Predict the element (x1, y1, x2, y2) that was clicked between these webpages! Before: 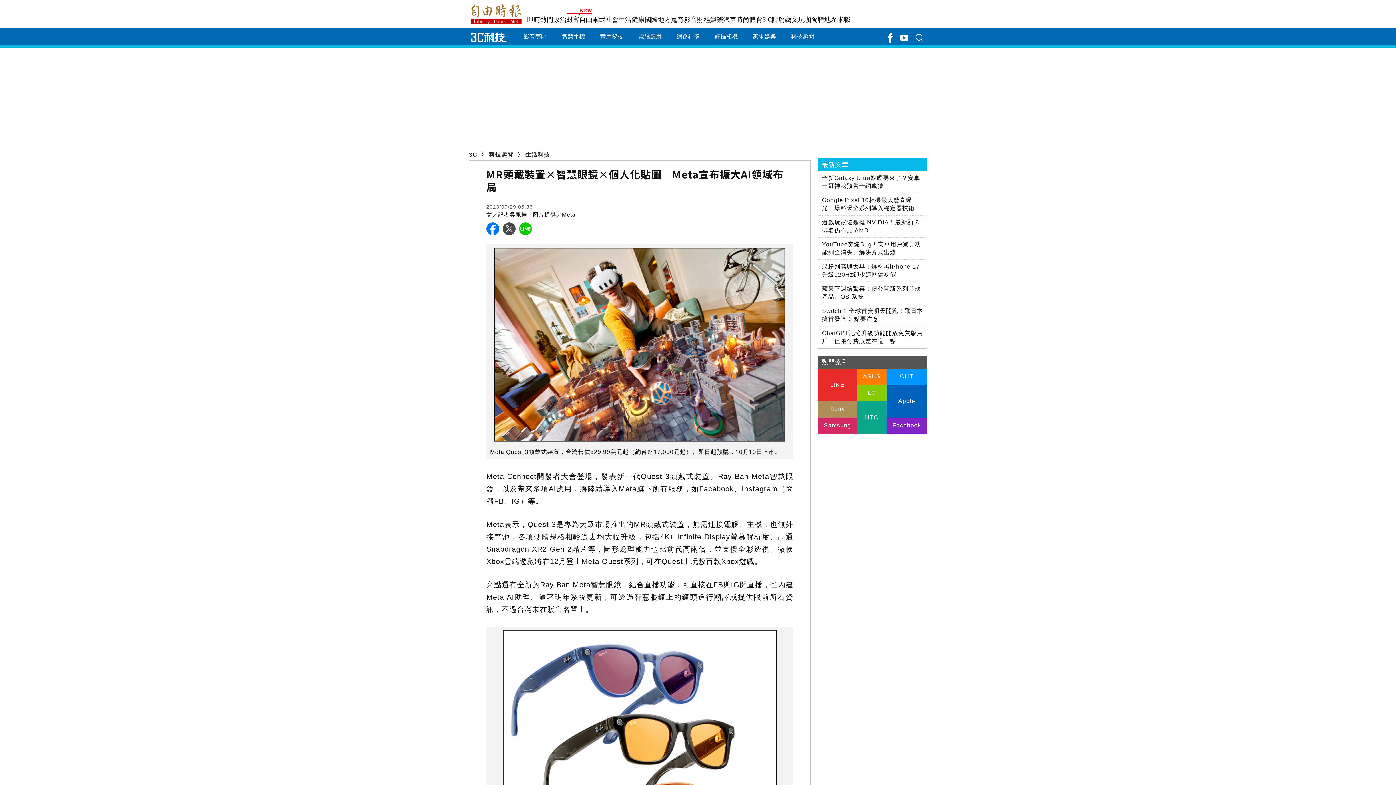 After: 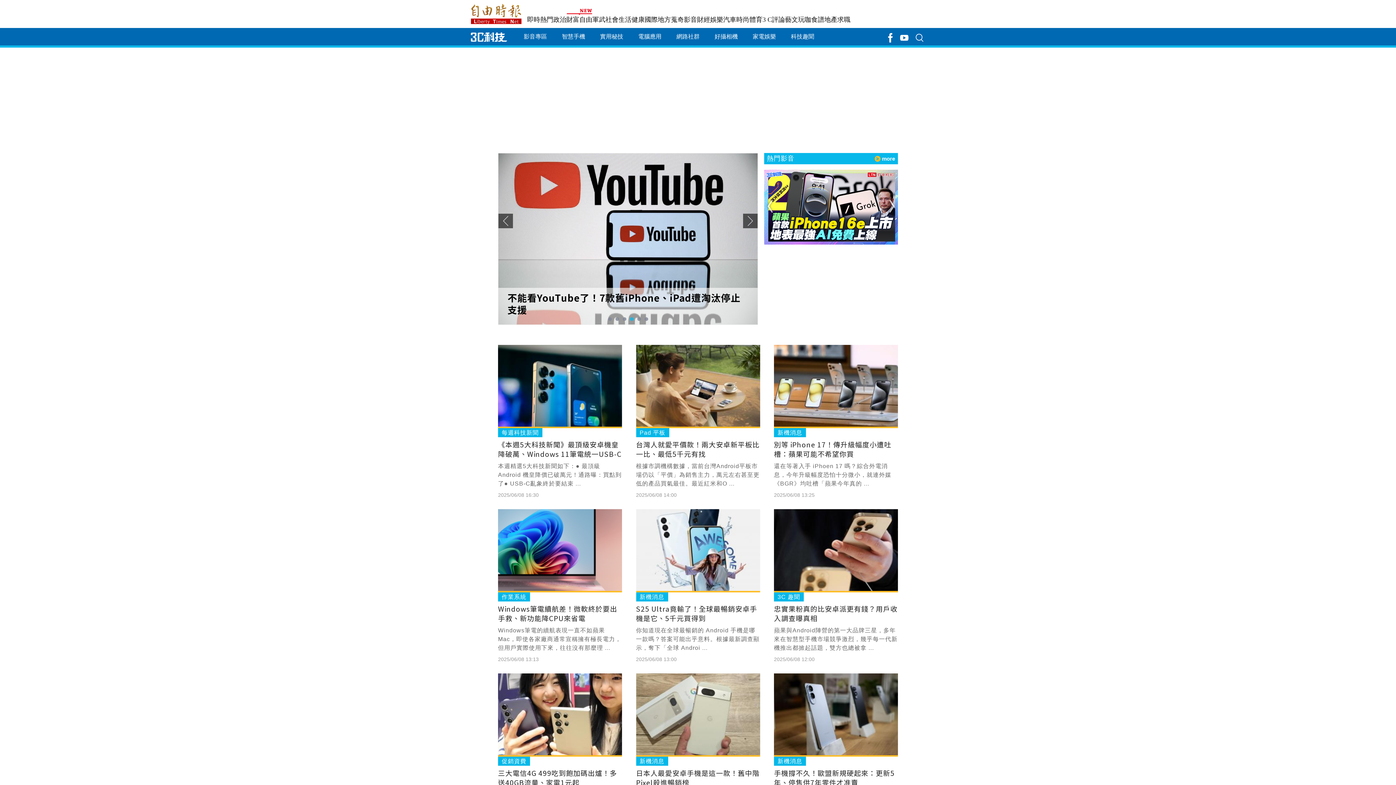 Action: bbox: (762, 16, 772, 23) label: 3 C